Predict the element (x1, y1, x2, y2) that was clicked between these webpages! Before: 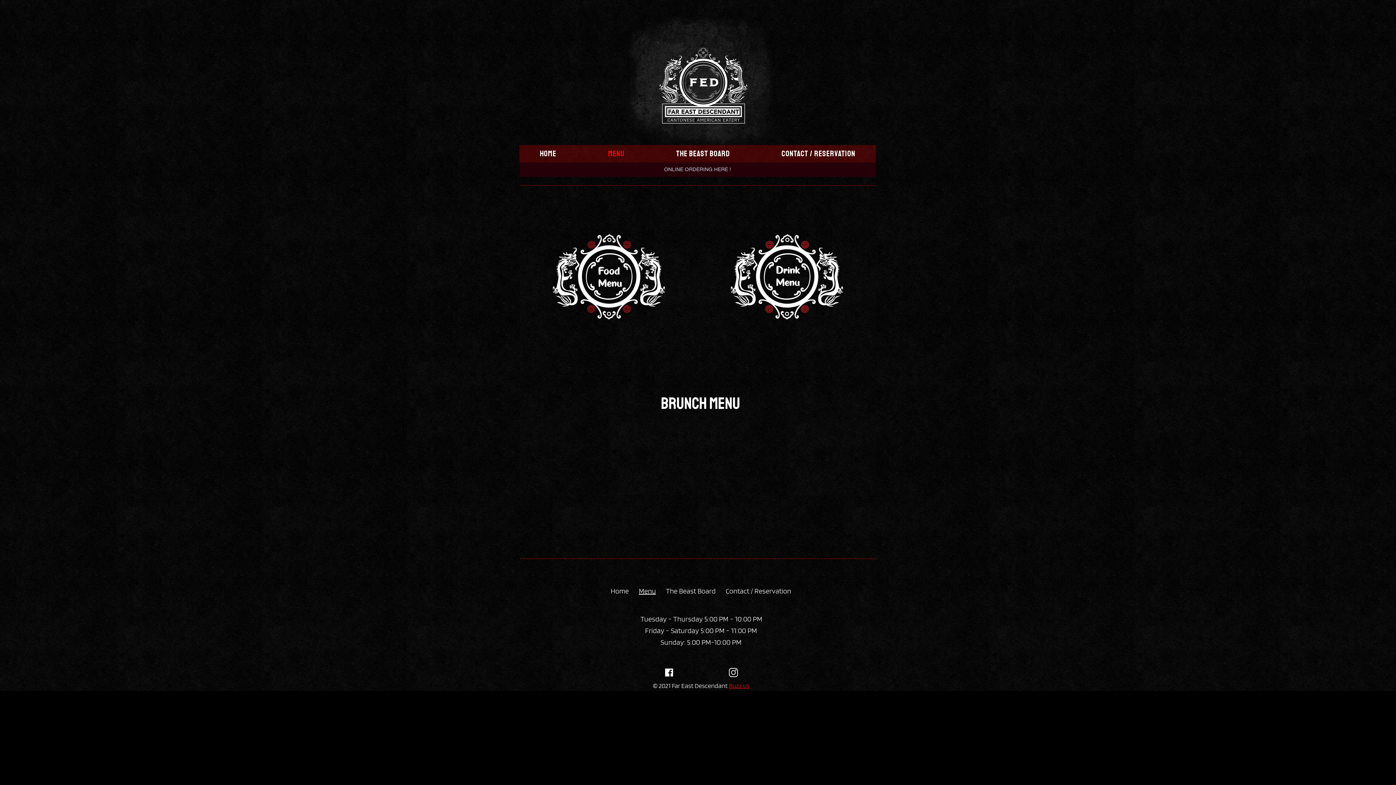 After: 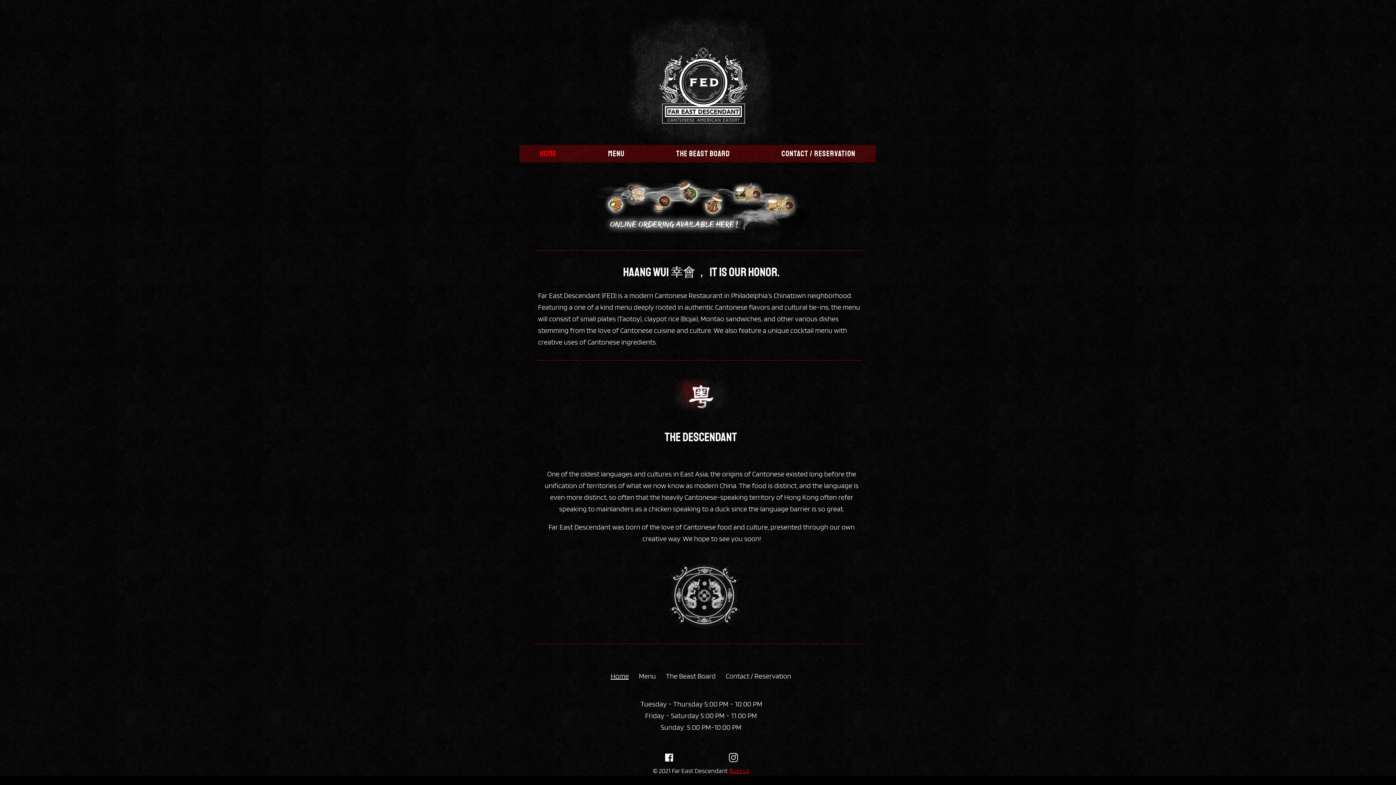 Action: bbox: (661, 393, 740, 414) label: brunch menu